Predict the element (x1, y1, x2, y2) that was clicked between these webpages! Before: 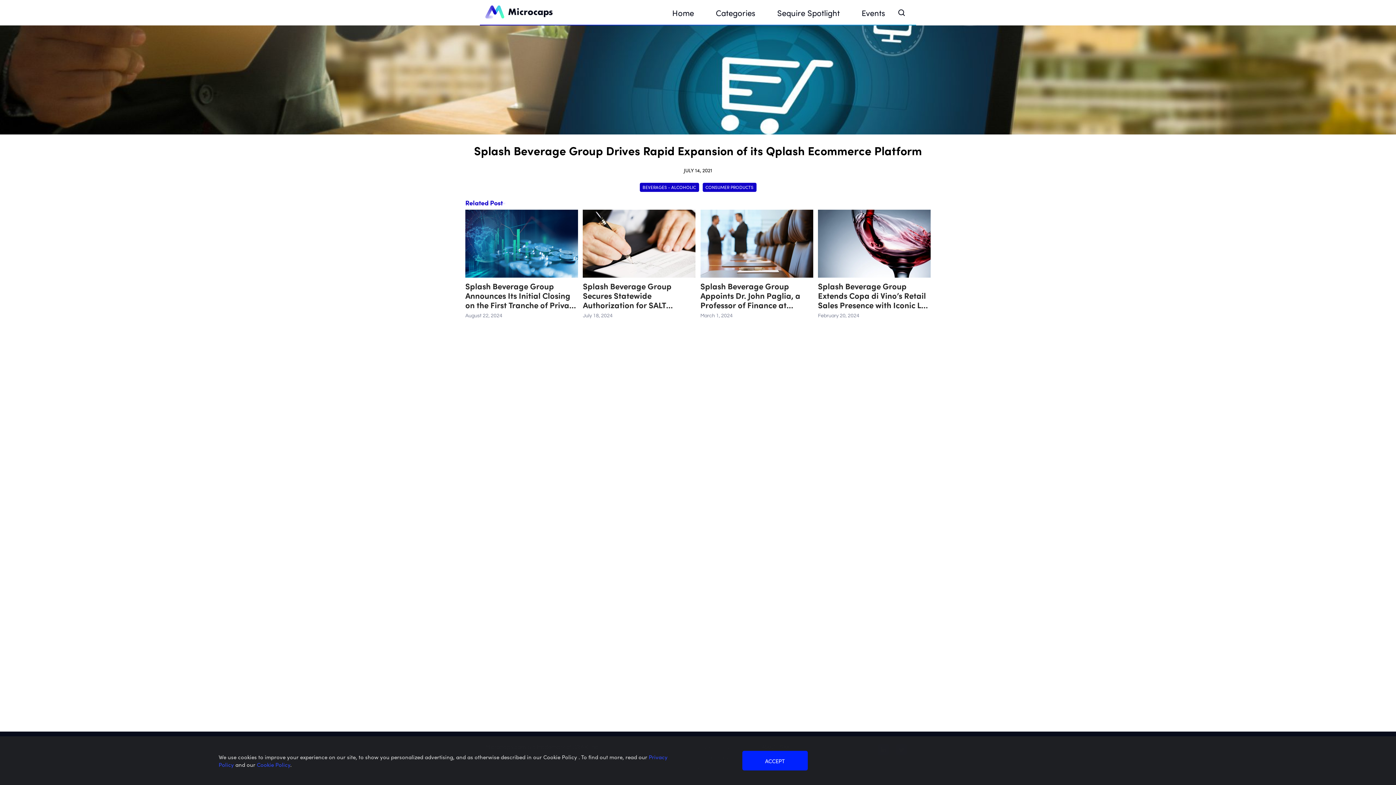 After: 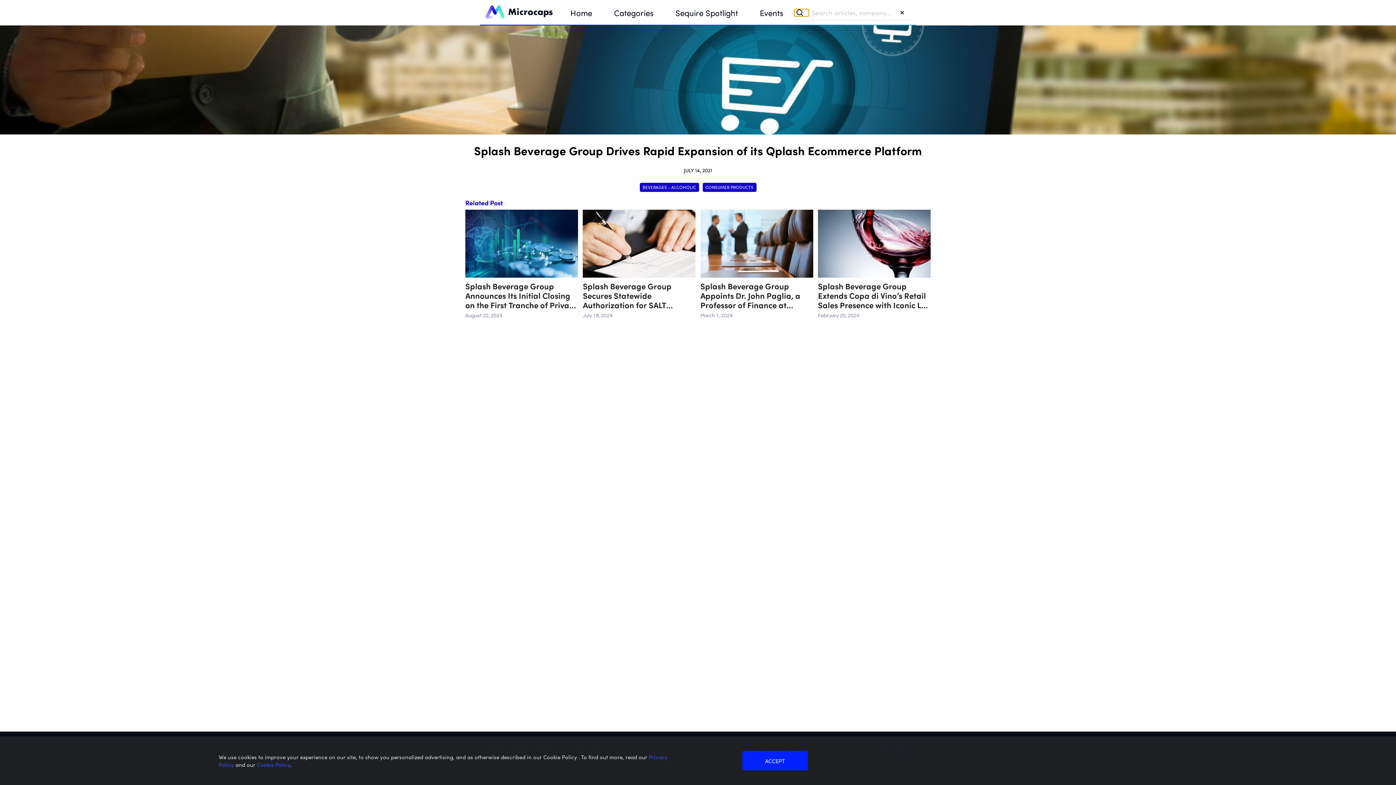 Action: bbox: (896, 8, 910, 16)